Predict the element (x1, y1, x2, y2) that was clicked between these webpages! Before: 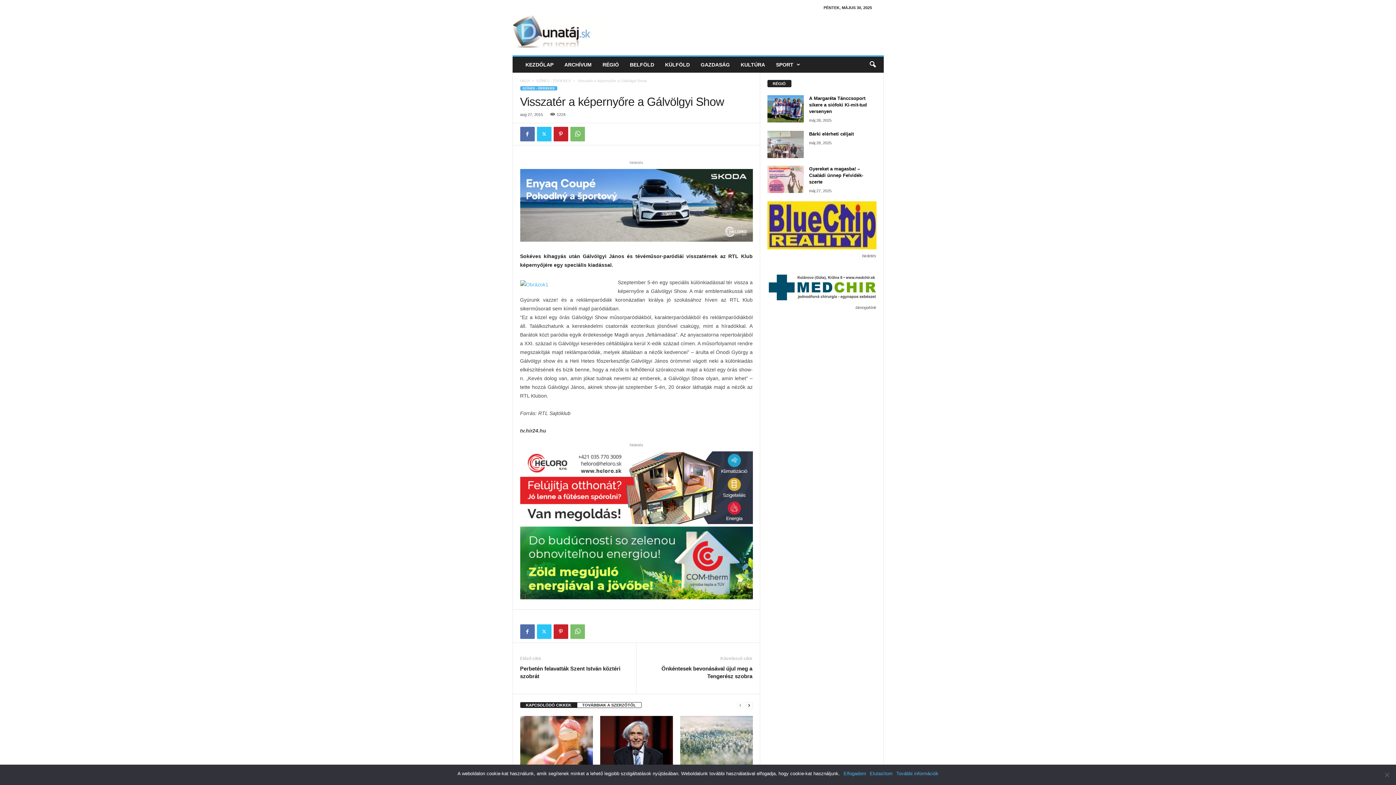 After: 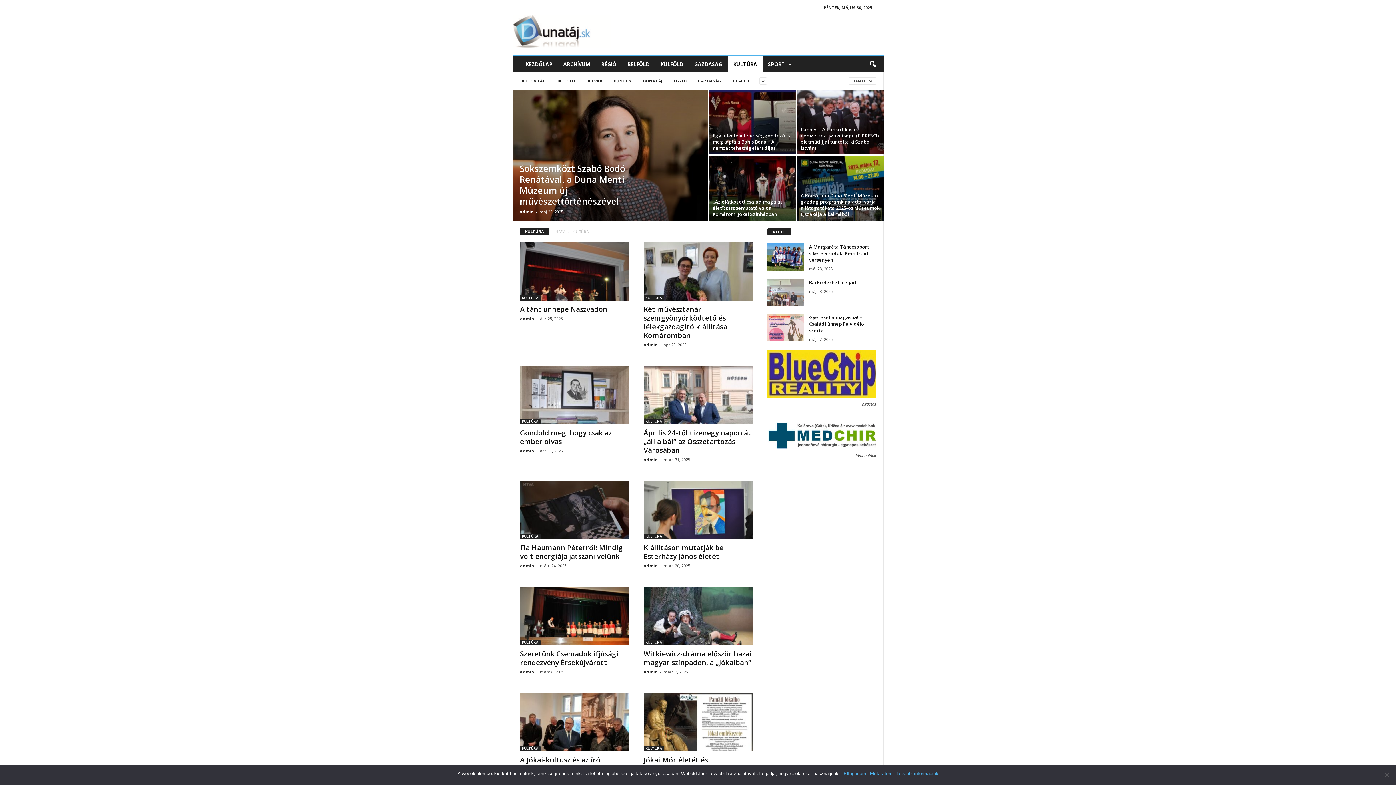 Action: label: KULTÚRA bbox: (735, 56, 770, 72)